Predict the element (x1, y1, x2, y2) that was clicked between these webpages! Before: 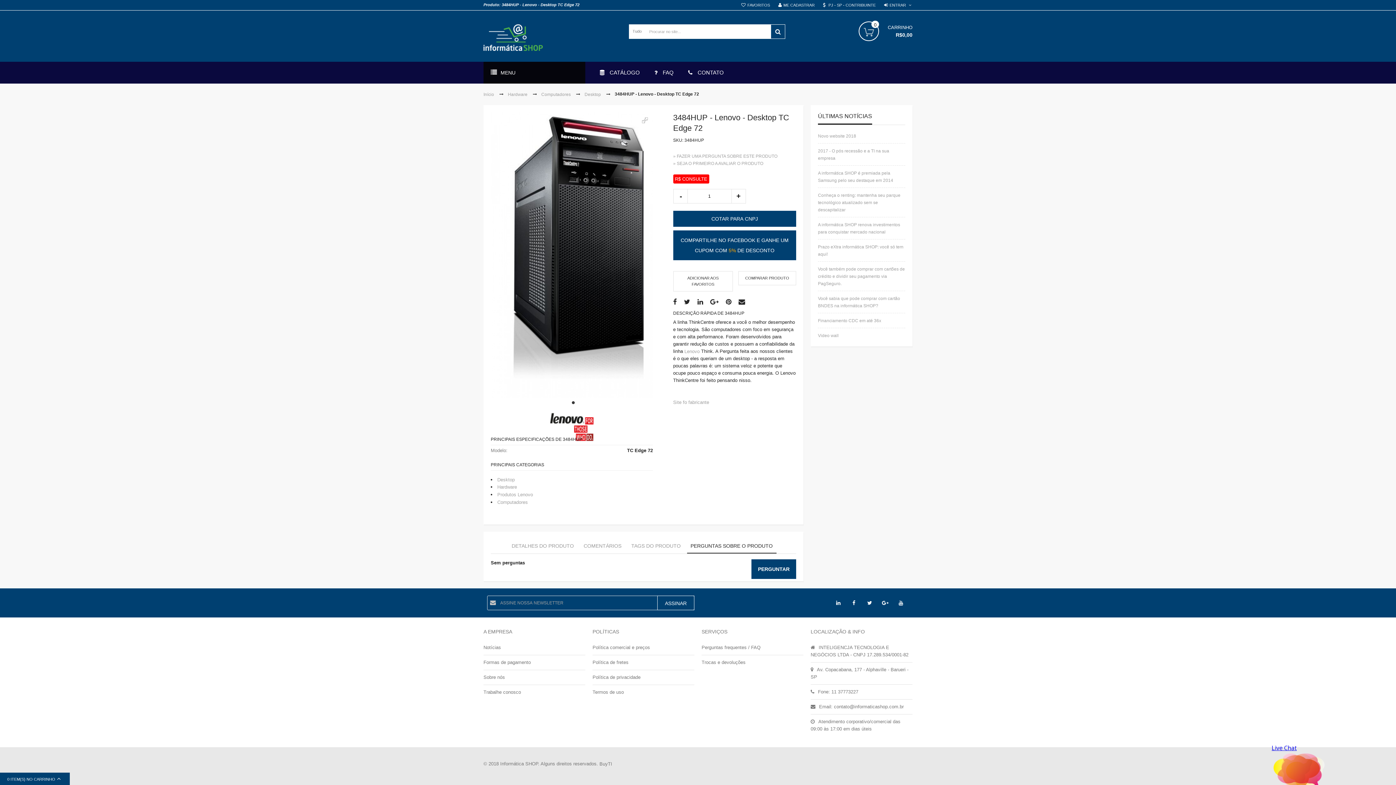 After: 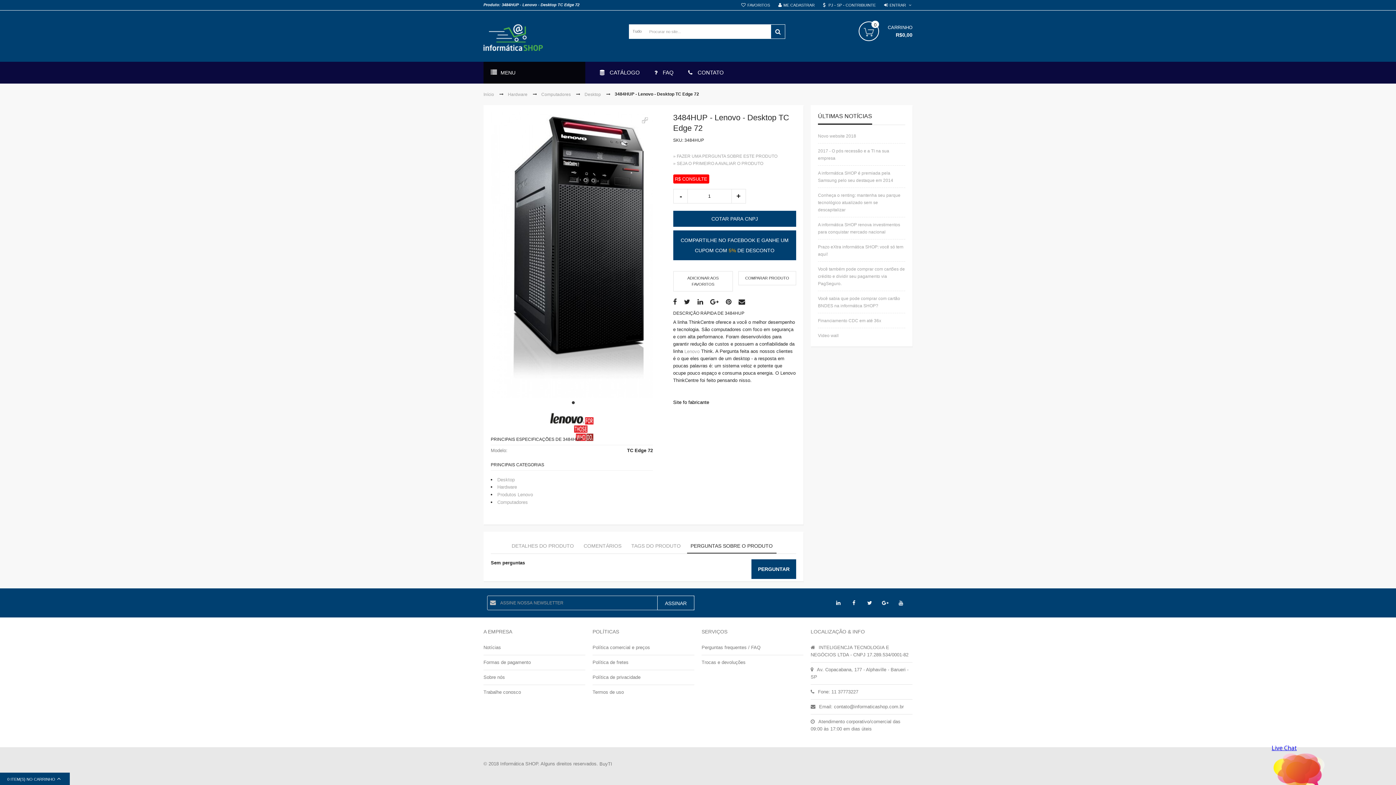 Action: bbox: (673, 399, 709, 405) label: Site fo fabricante